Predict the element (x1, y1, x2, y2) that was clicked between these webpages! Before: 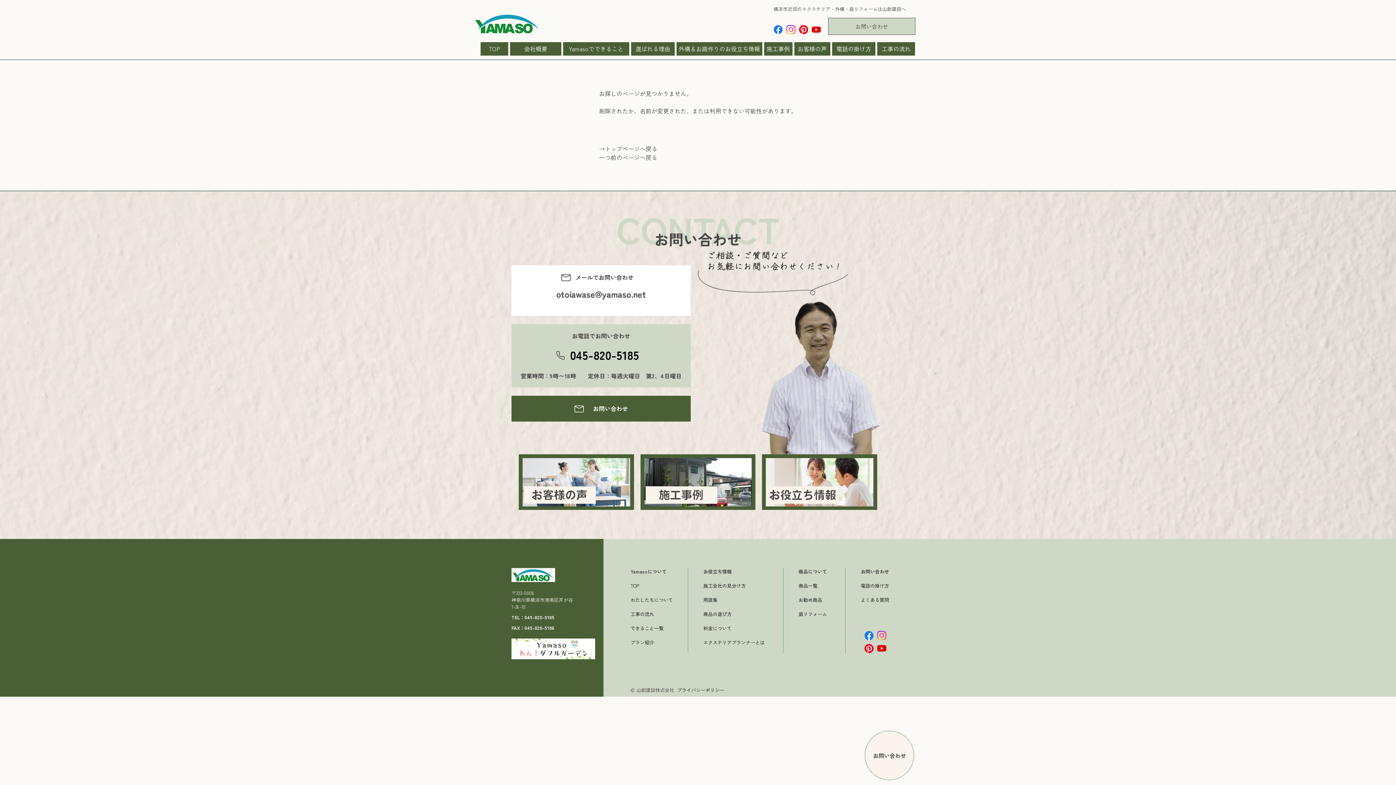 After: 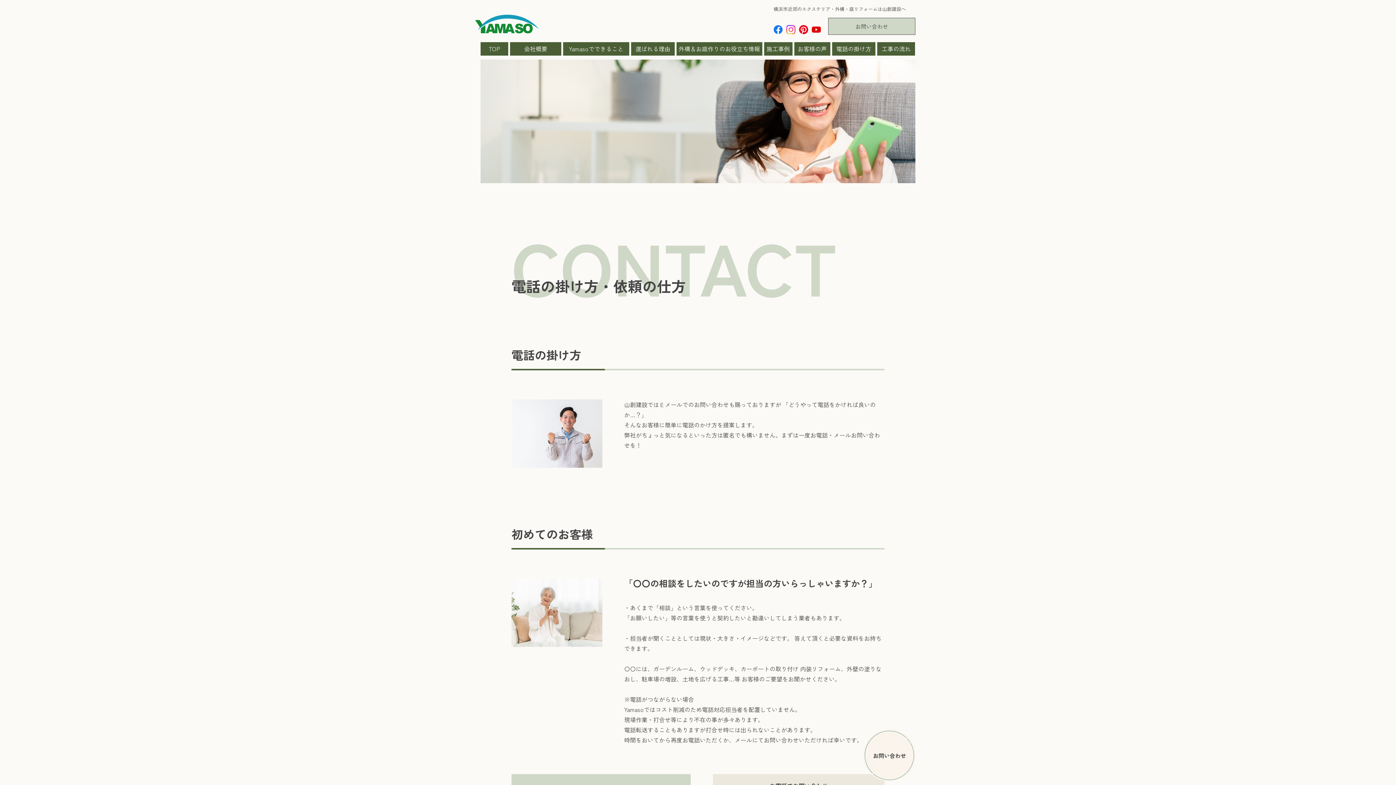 Action: bbox: (832, 42, 875, 55) label: 電話の掛け方